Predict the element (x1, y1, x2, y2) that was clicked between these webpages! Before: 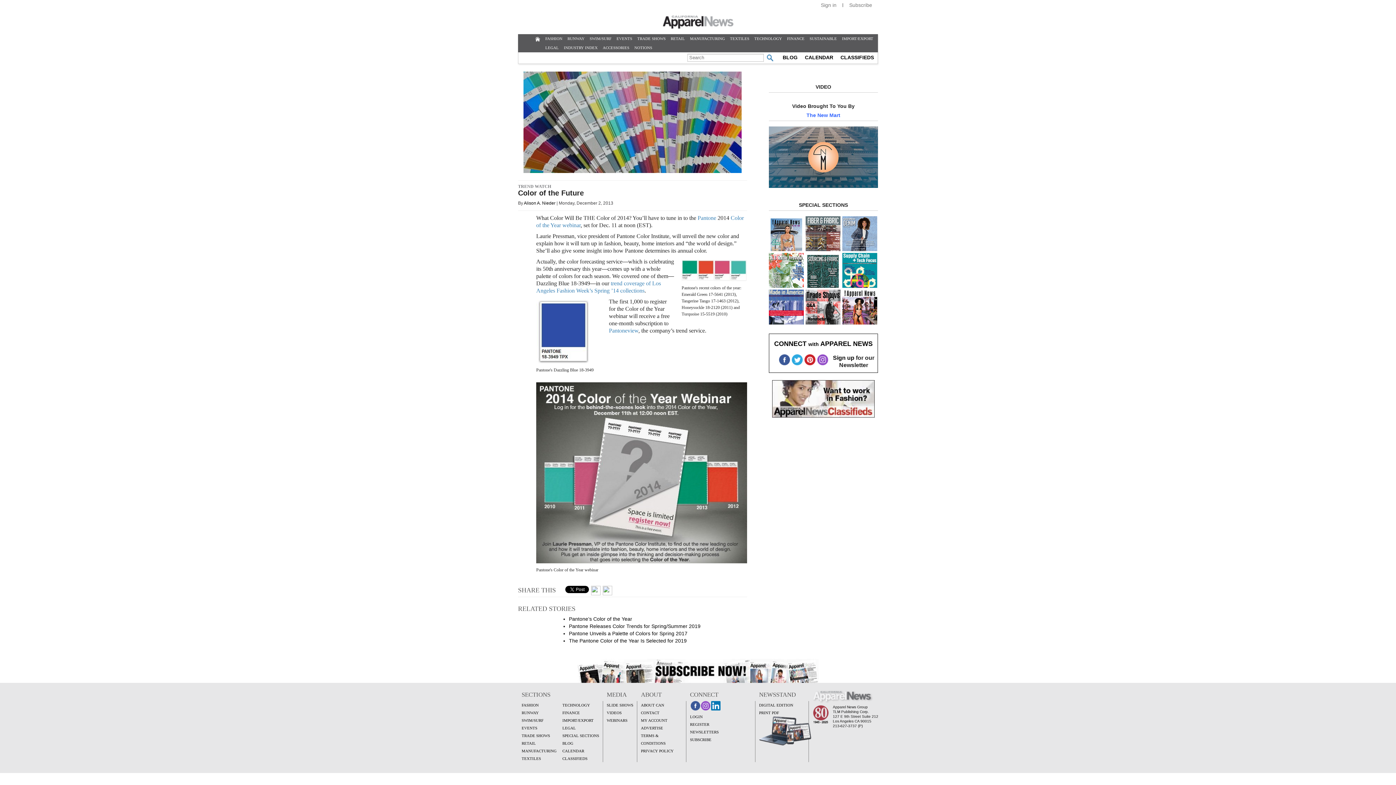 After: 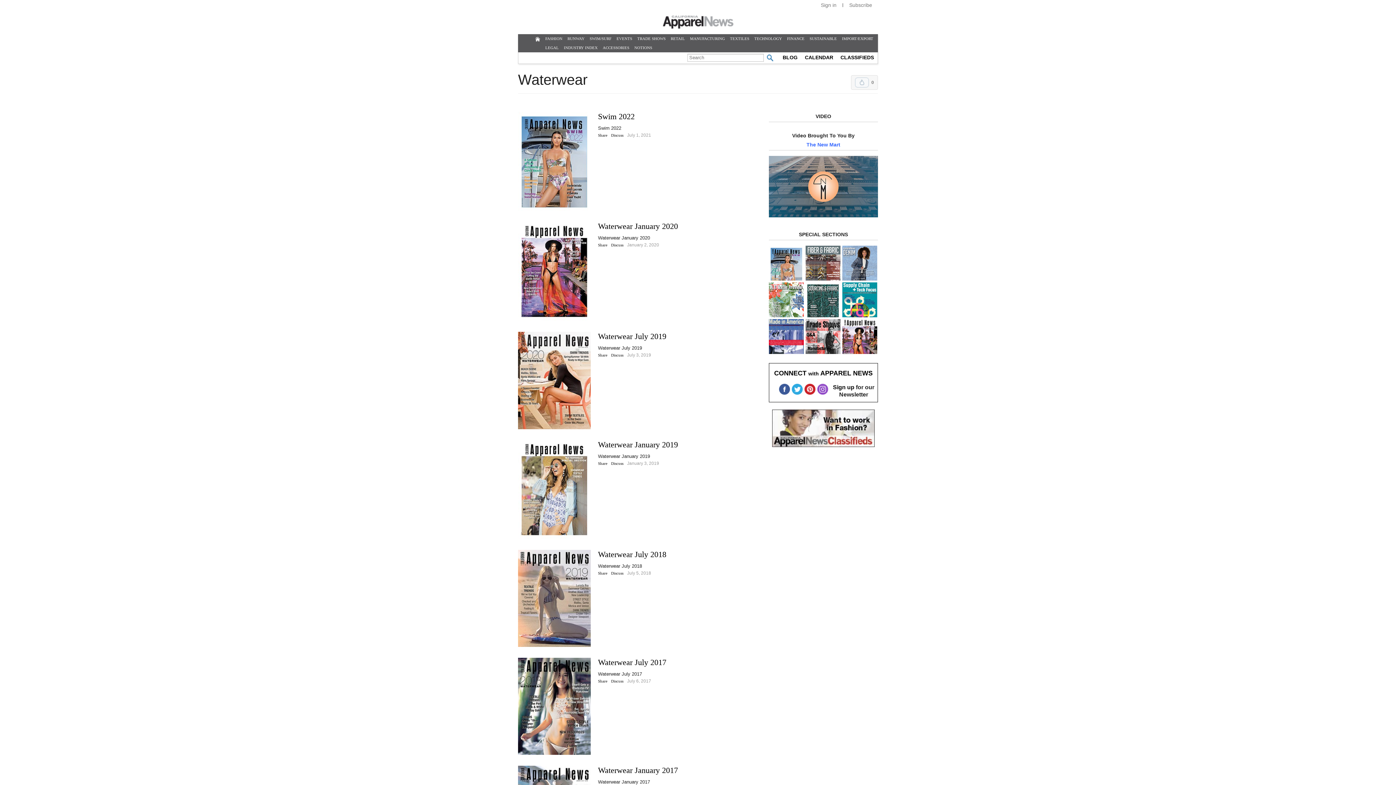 Action: bbox: (769, 246, 804, 252)